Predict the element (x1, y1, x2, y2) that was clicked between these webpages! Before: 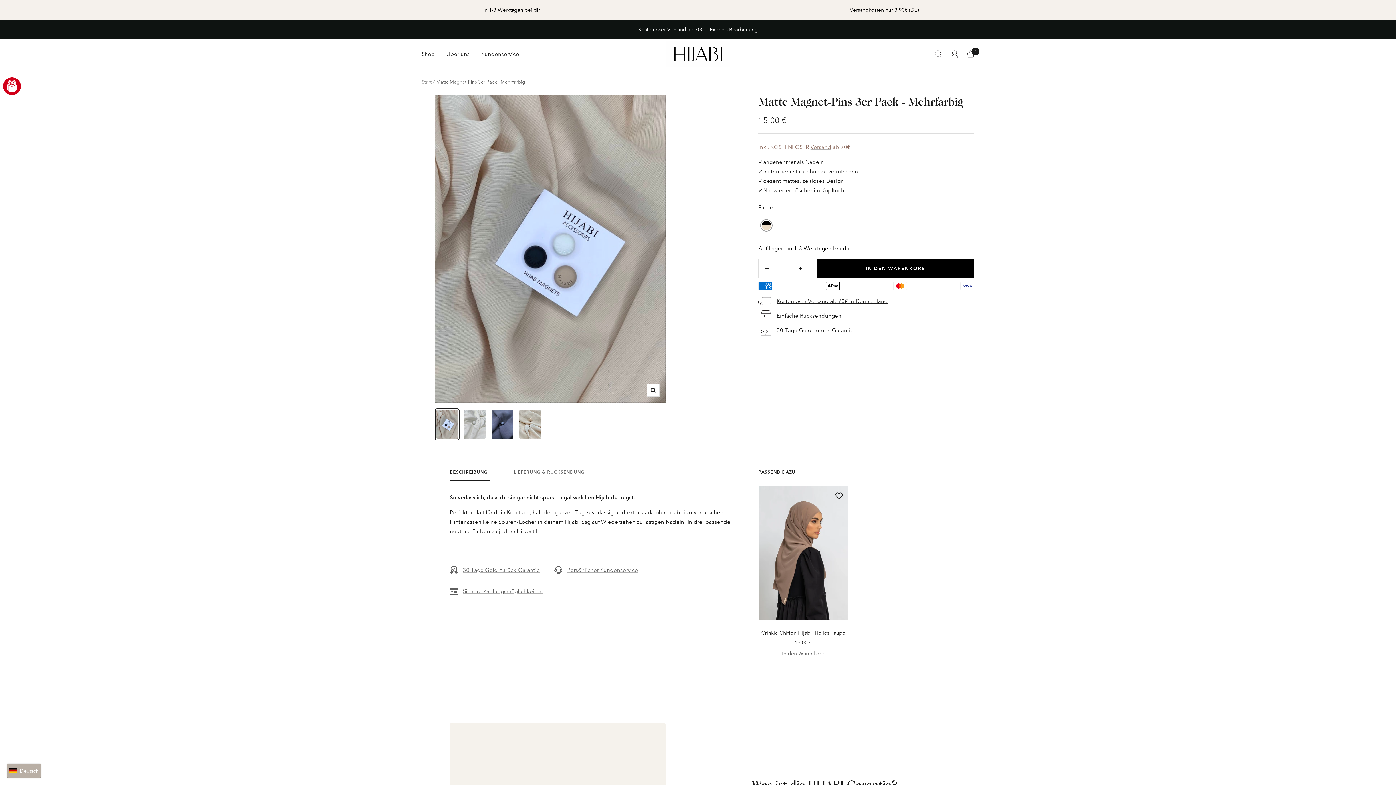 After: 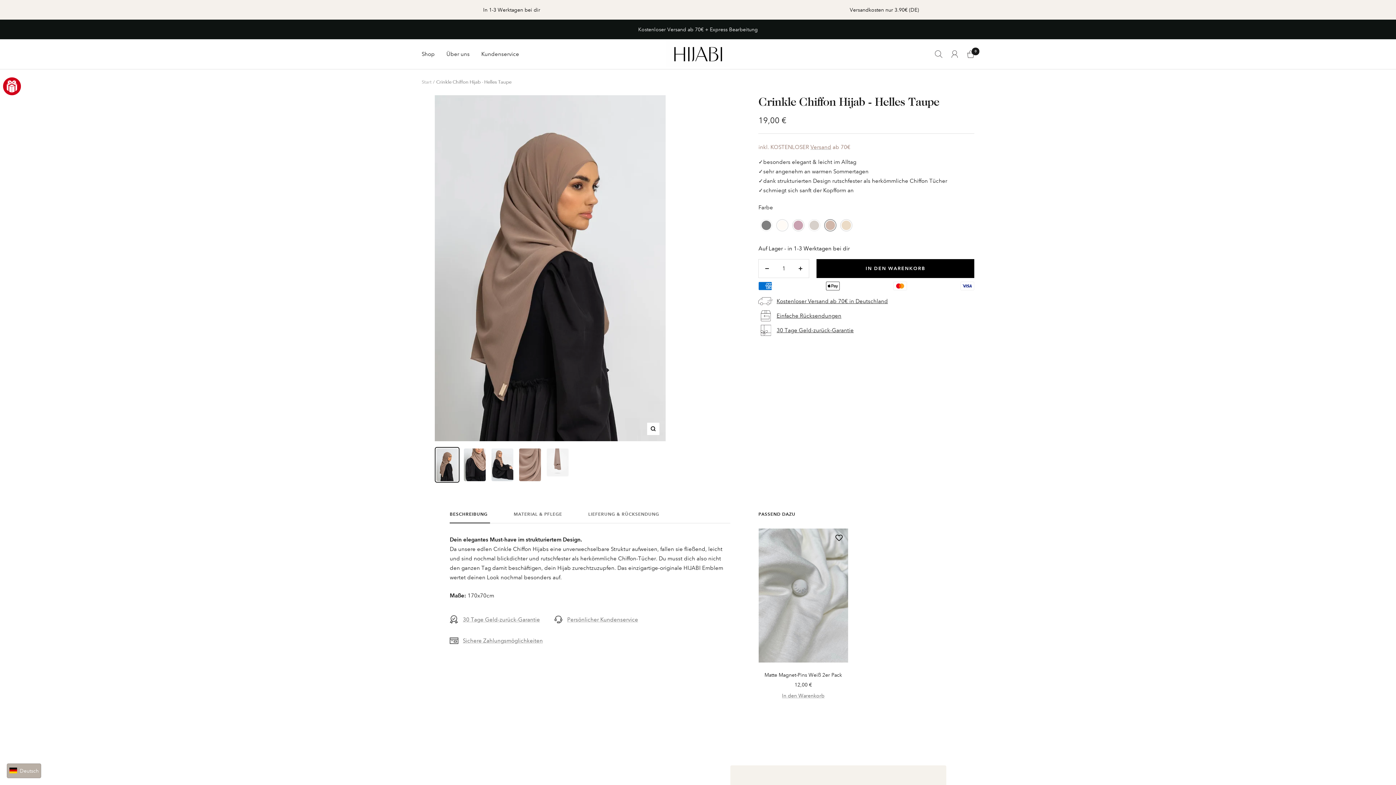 Action: bbox: (758, 629, 848, 637) label: Crinkle Chiffon Hijab - Helles Taupe